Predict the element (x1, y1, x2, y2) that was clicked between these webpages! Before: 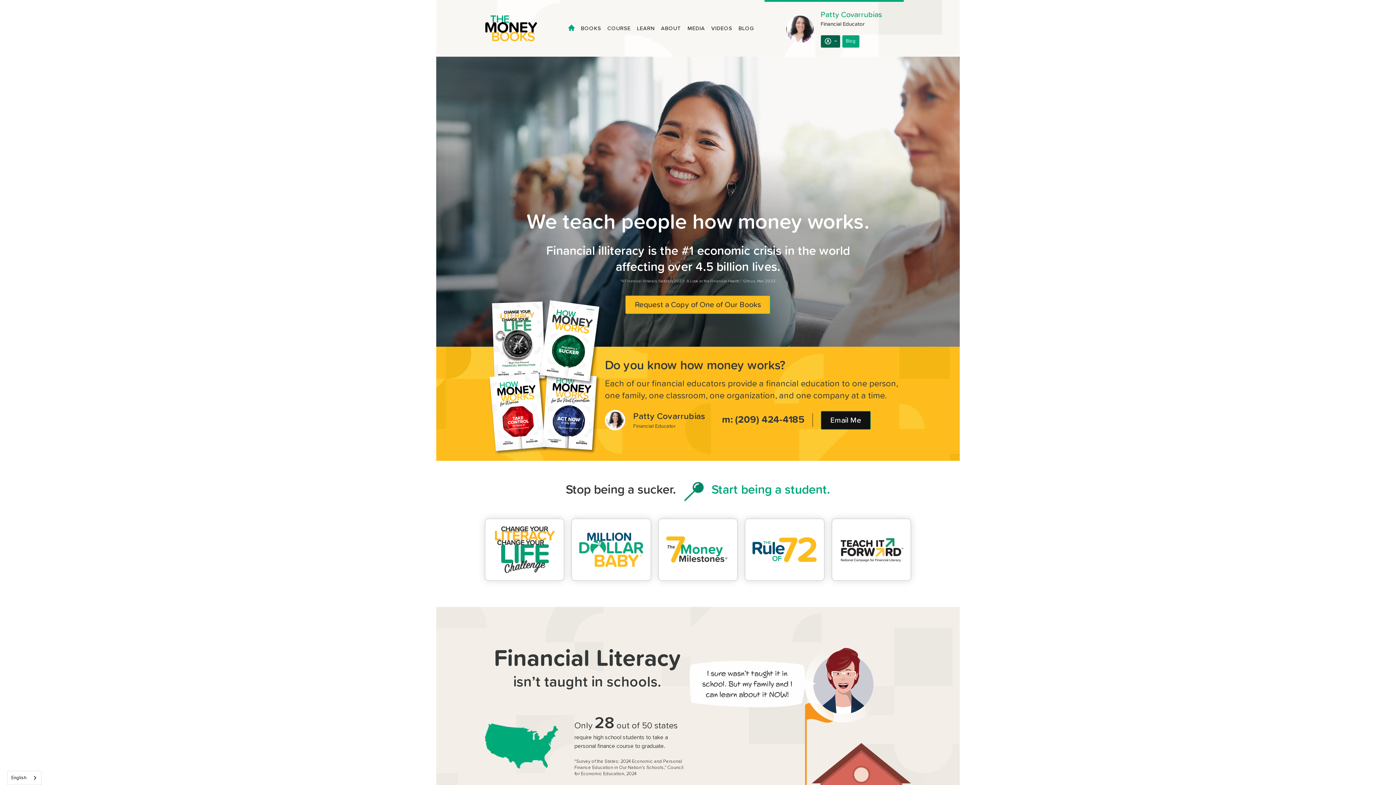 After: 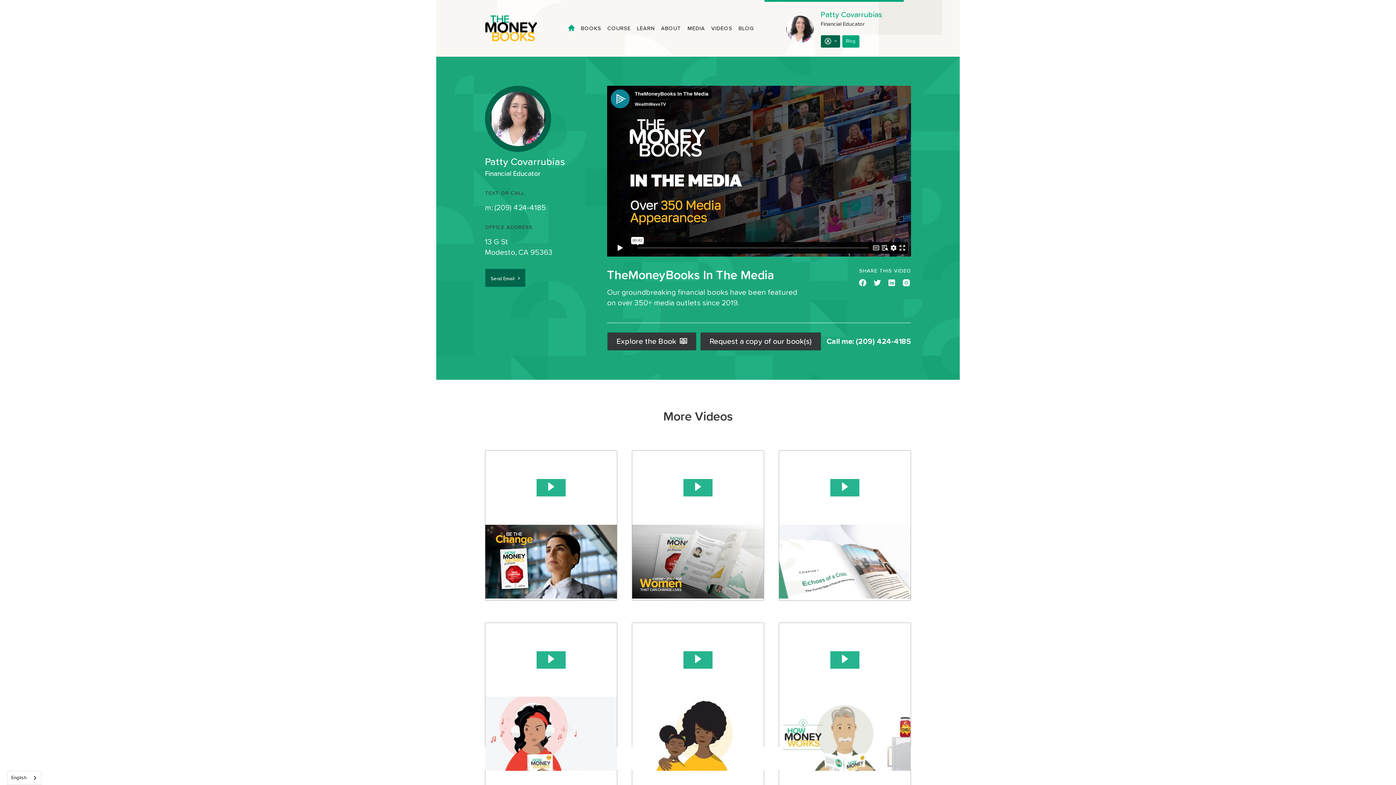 Action: bbox: (709, 20, 734, 35) label: VIDEOS